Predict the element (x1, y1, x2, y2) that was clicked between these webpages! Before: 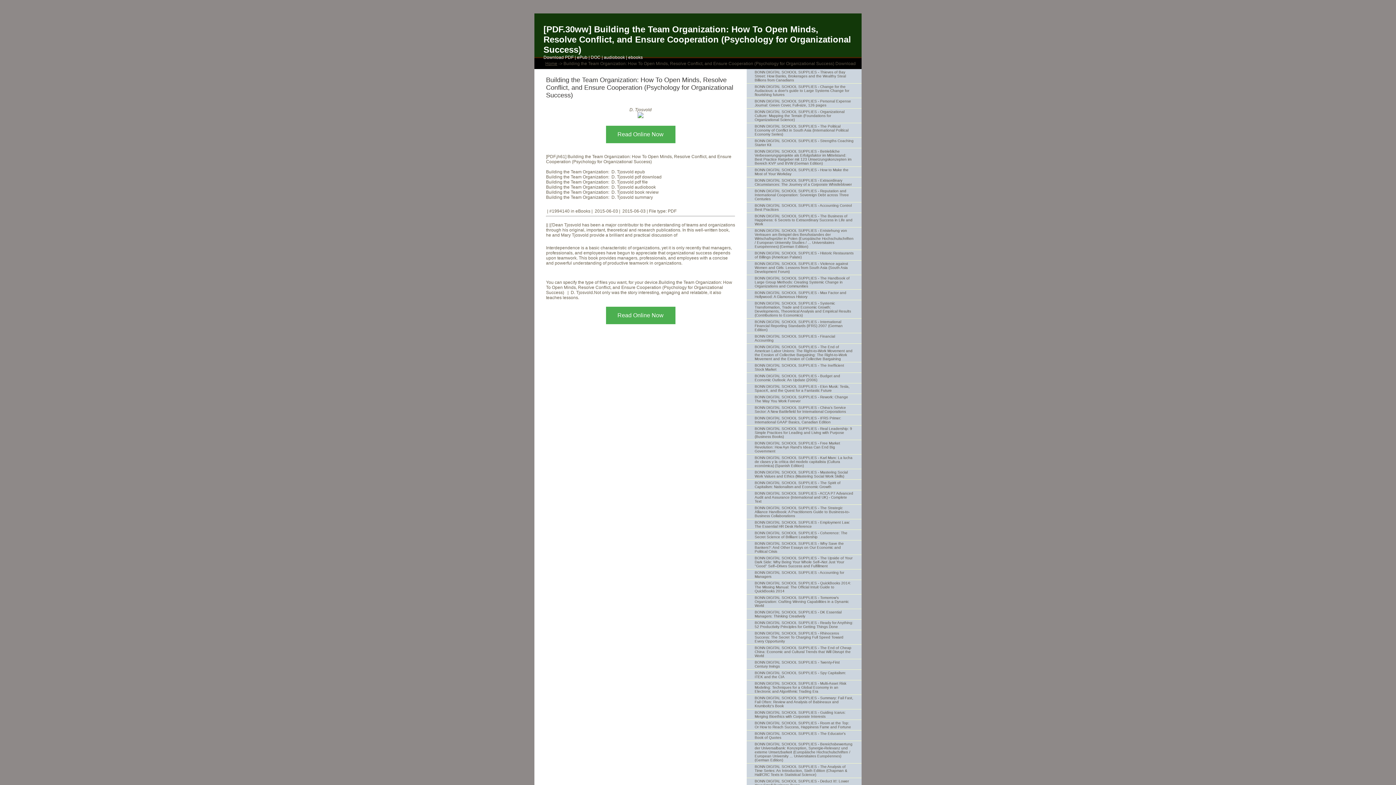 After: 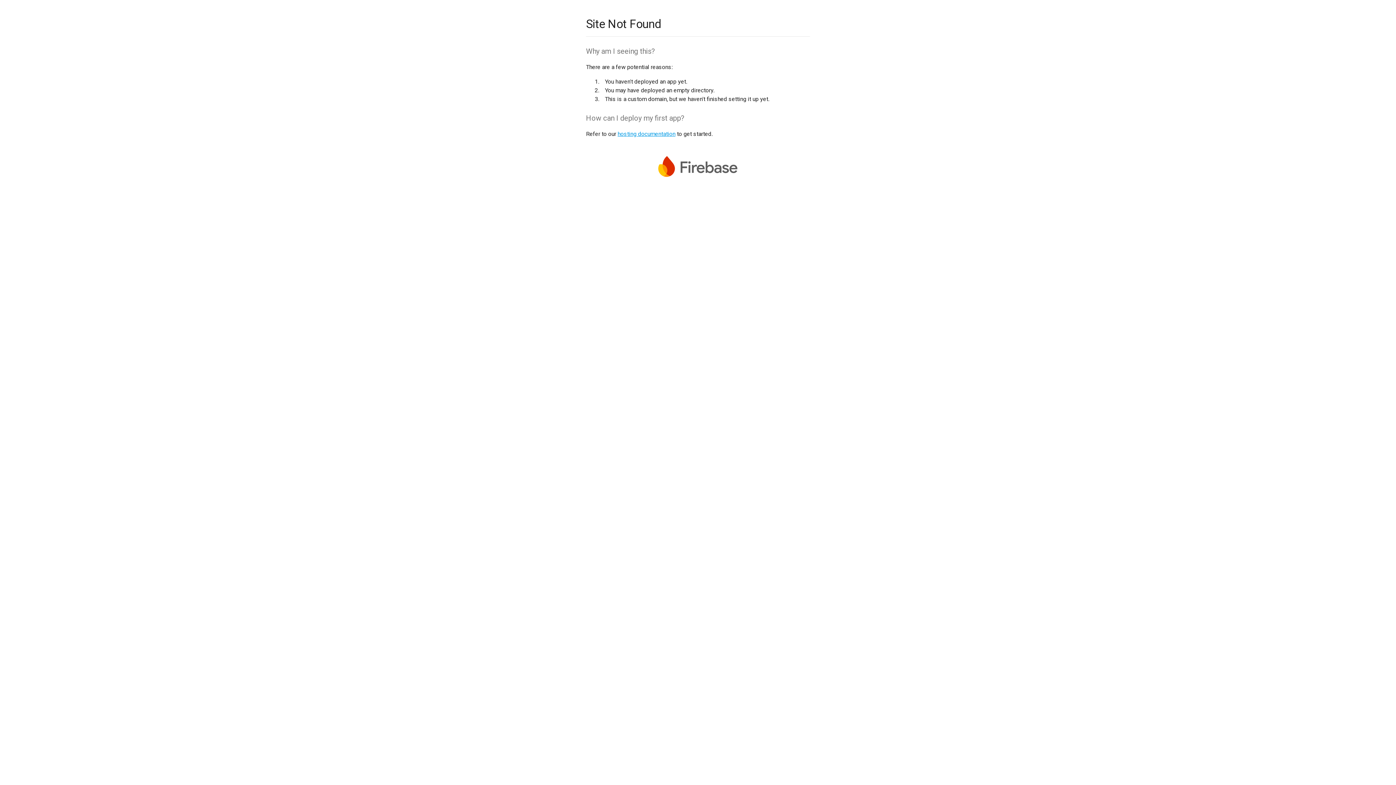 Action: bbox: (746, 440, 861, 454) label: BONN DIGITAL SCHOOL SUPPLIES - Free Market Revolution: How Ayn Rand's Ideas Can End Big Government